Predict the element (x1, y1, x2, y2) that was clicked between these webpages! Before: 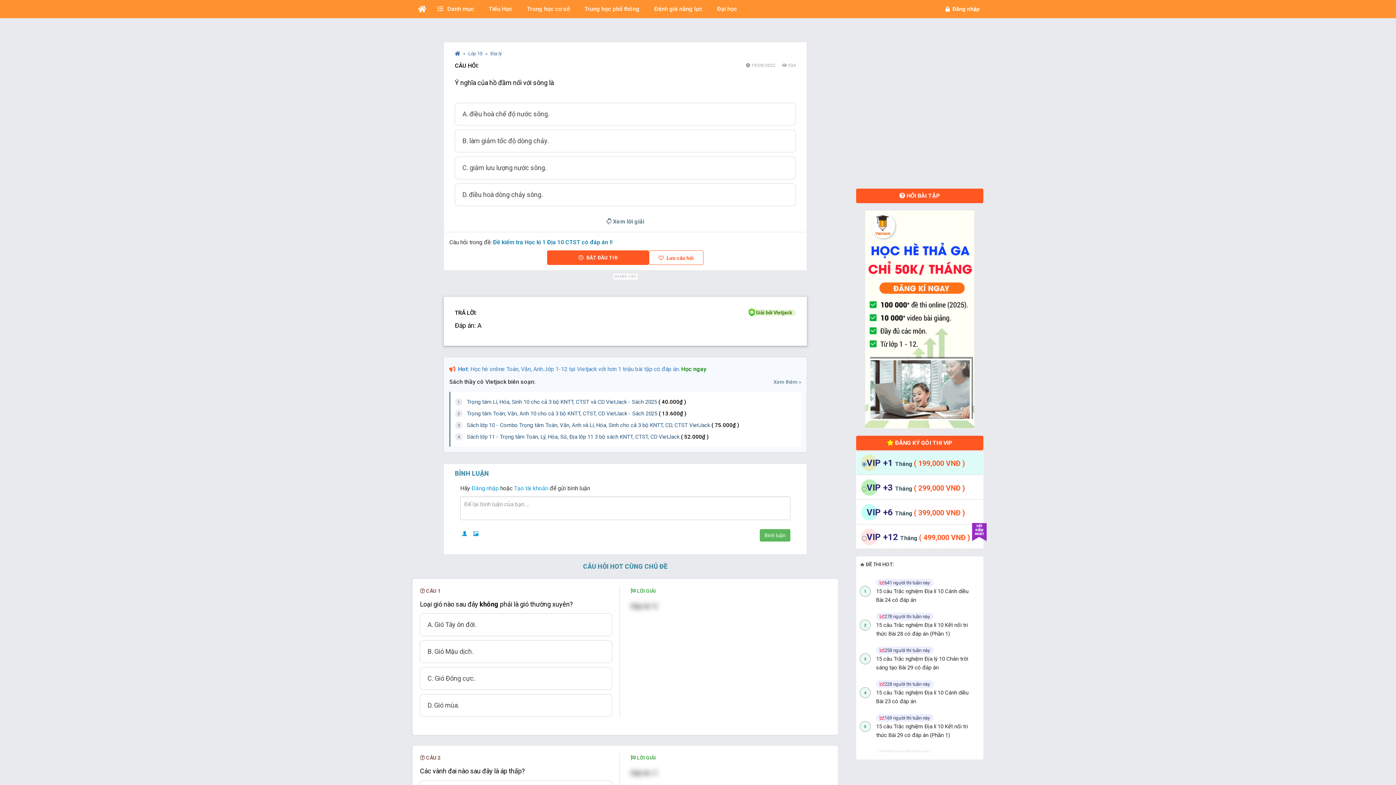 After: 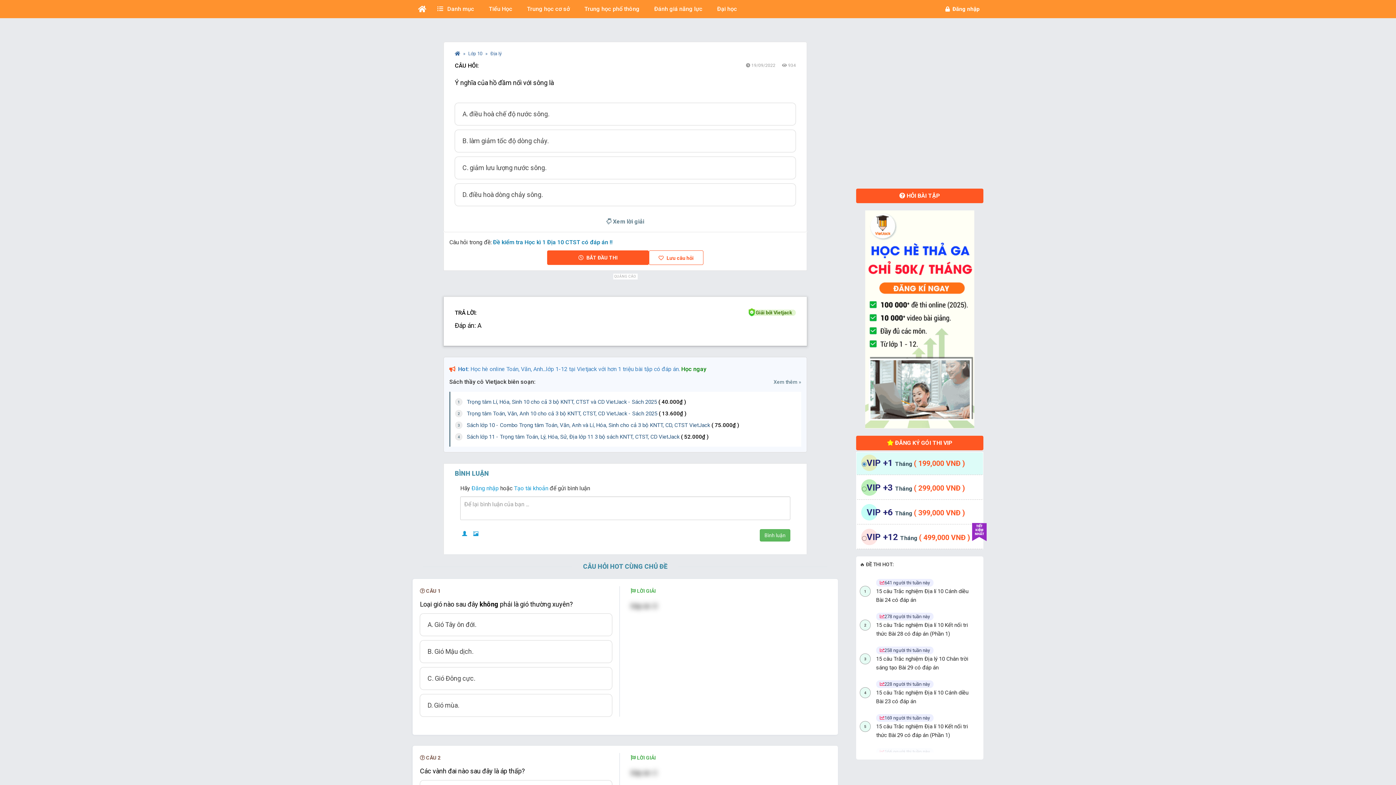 Action: bbox: (856, 210, 983, 428)